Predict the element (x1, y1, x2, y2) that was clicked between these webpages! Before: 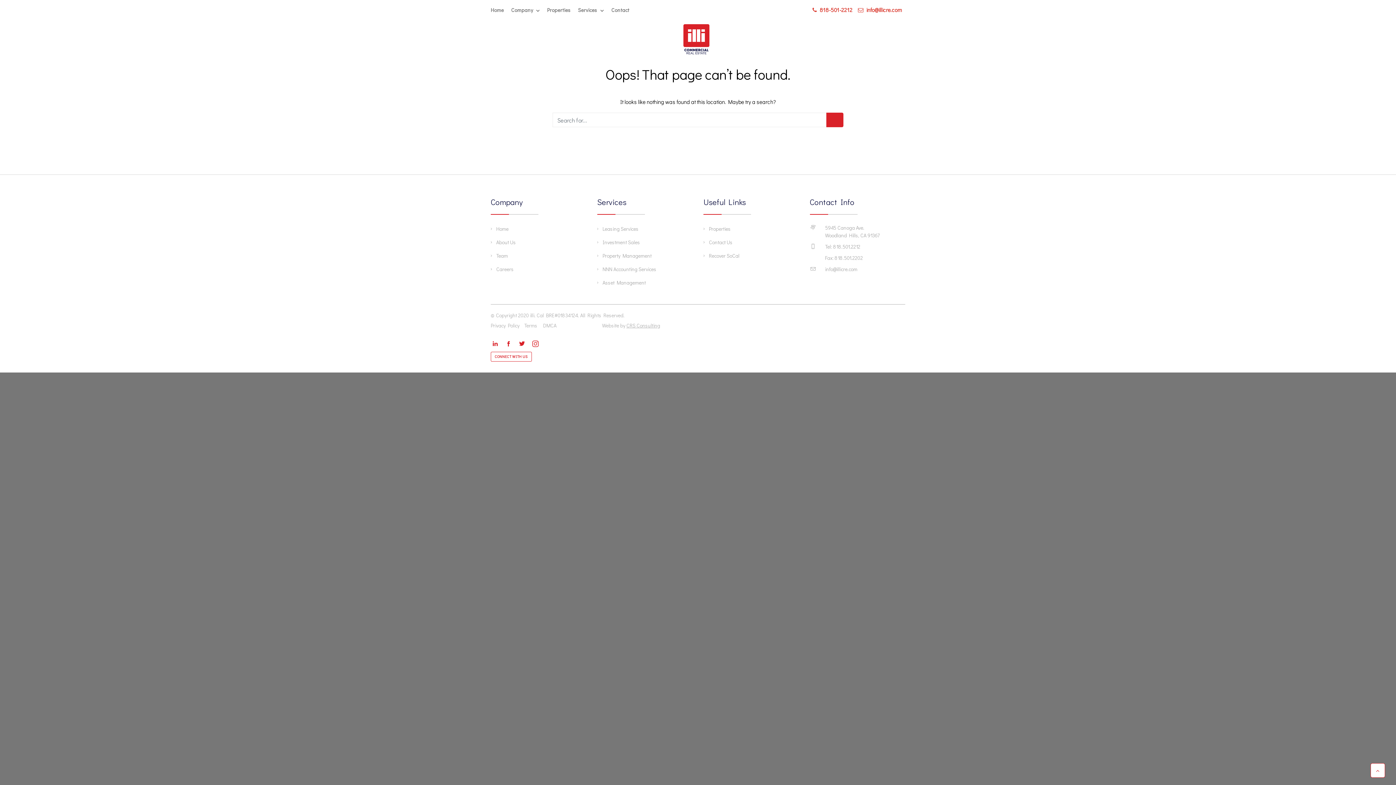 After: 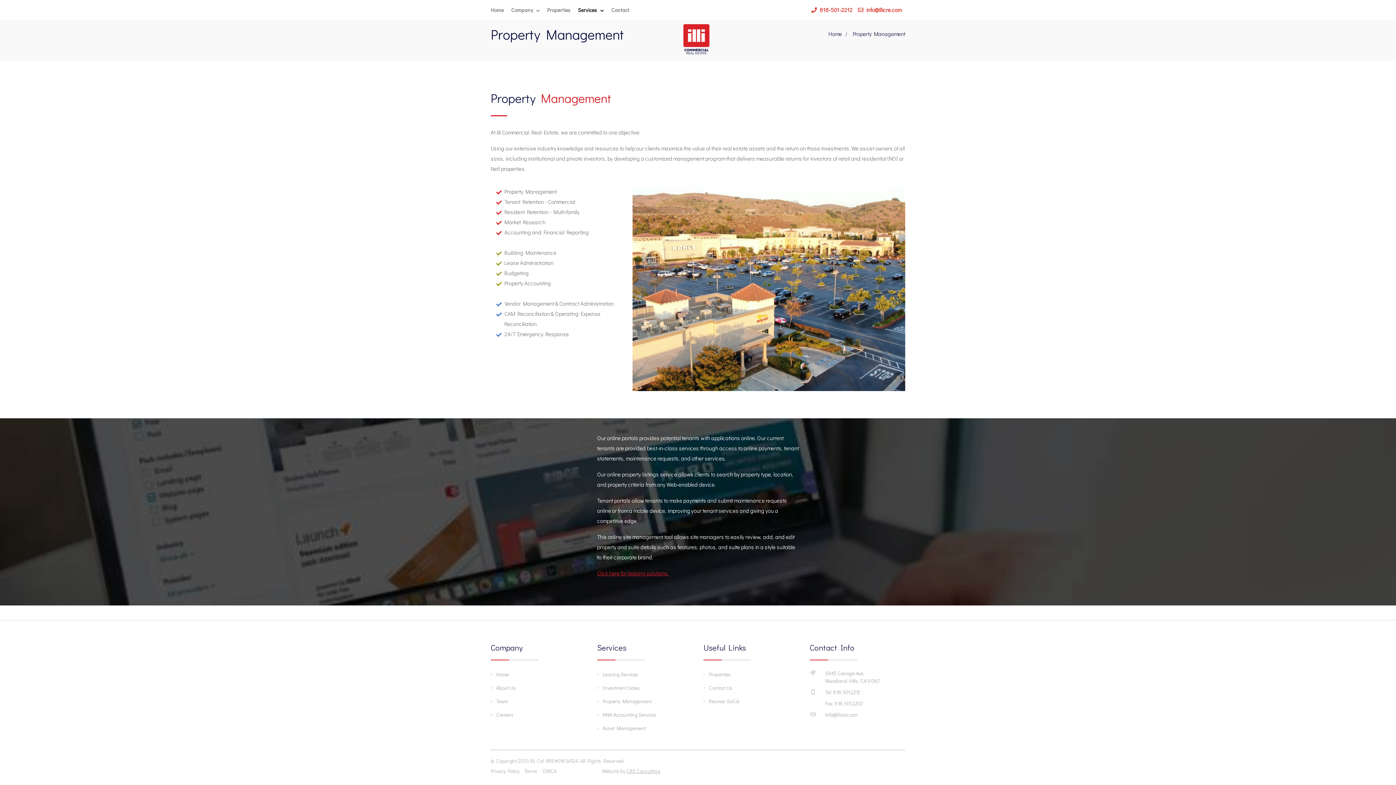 Action: bbox: (602, 252, 651, 259) label: Property Management